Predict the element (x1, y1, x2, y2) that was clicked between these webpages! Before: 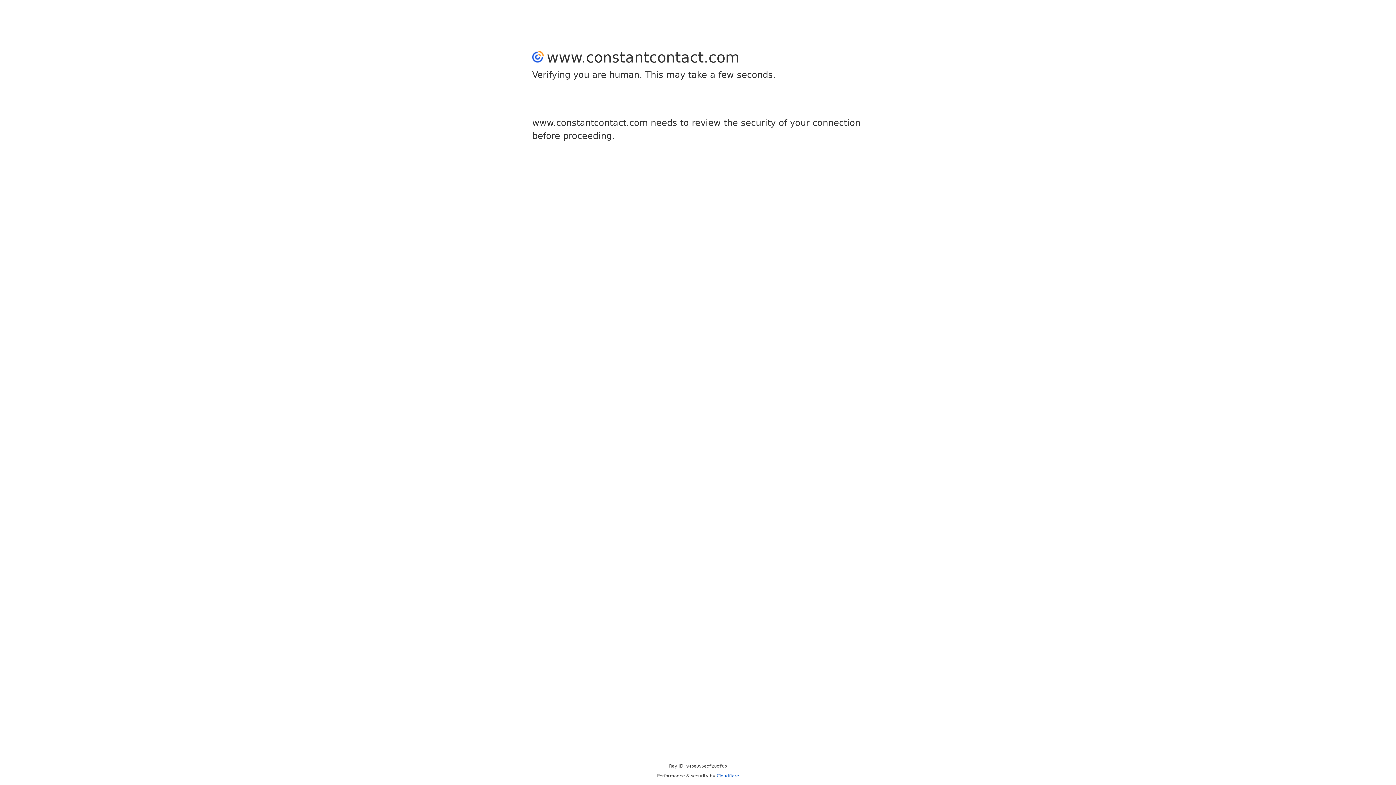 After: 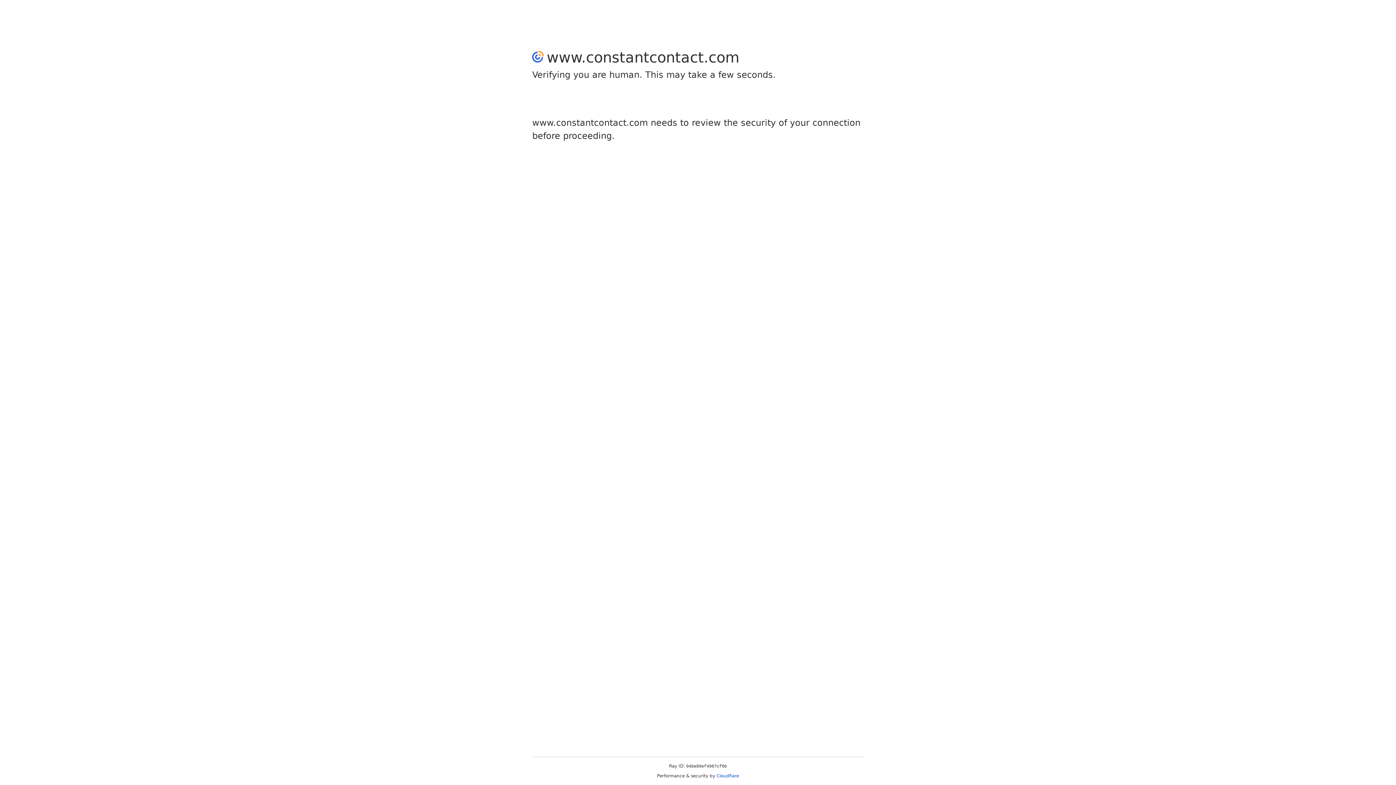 Action: bbox: (716, 773, 739, 778) label: Cloudflare